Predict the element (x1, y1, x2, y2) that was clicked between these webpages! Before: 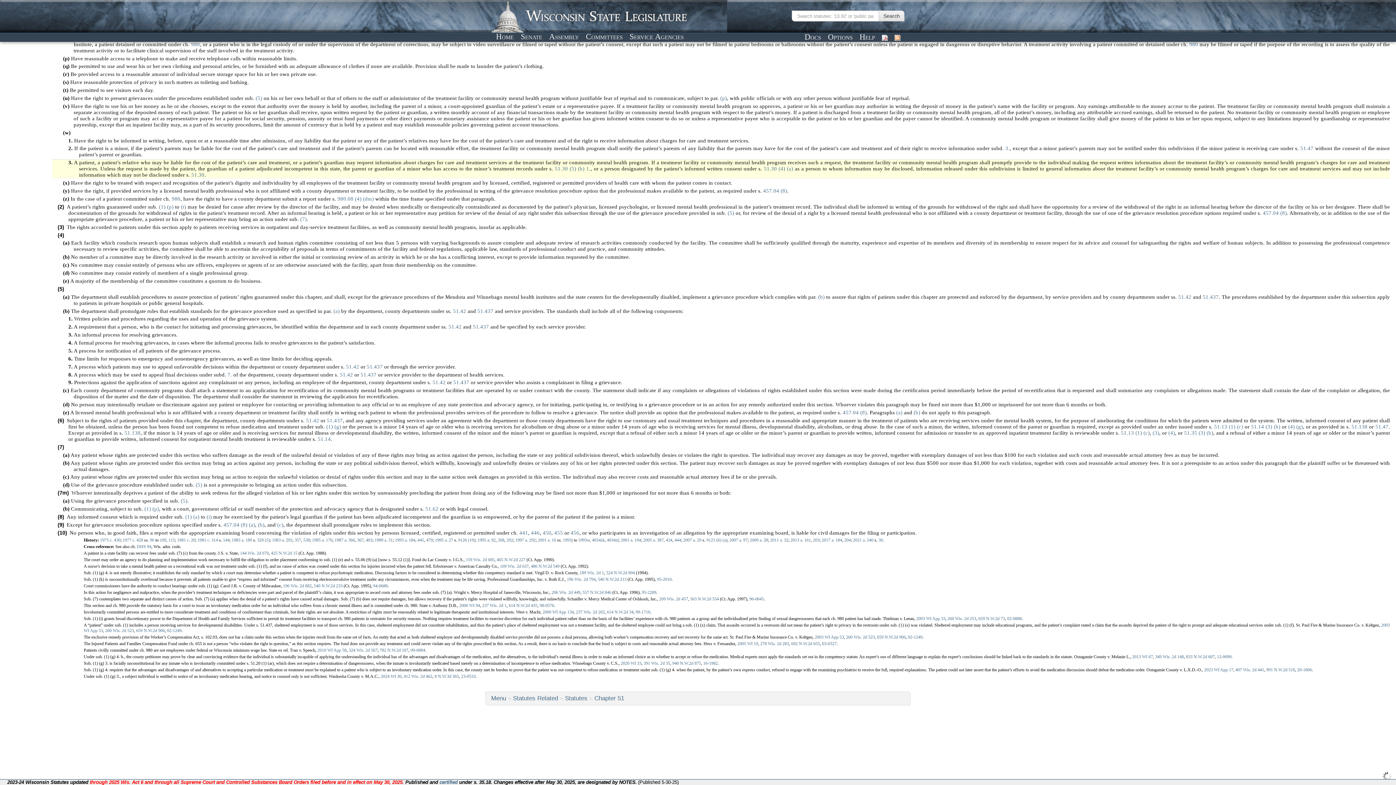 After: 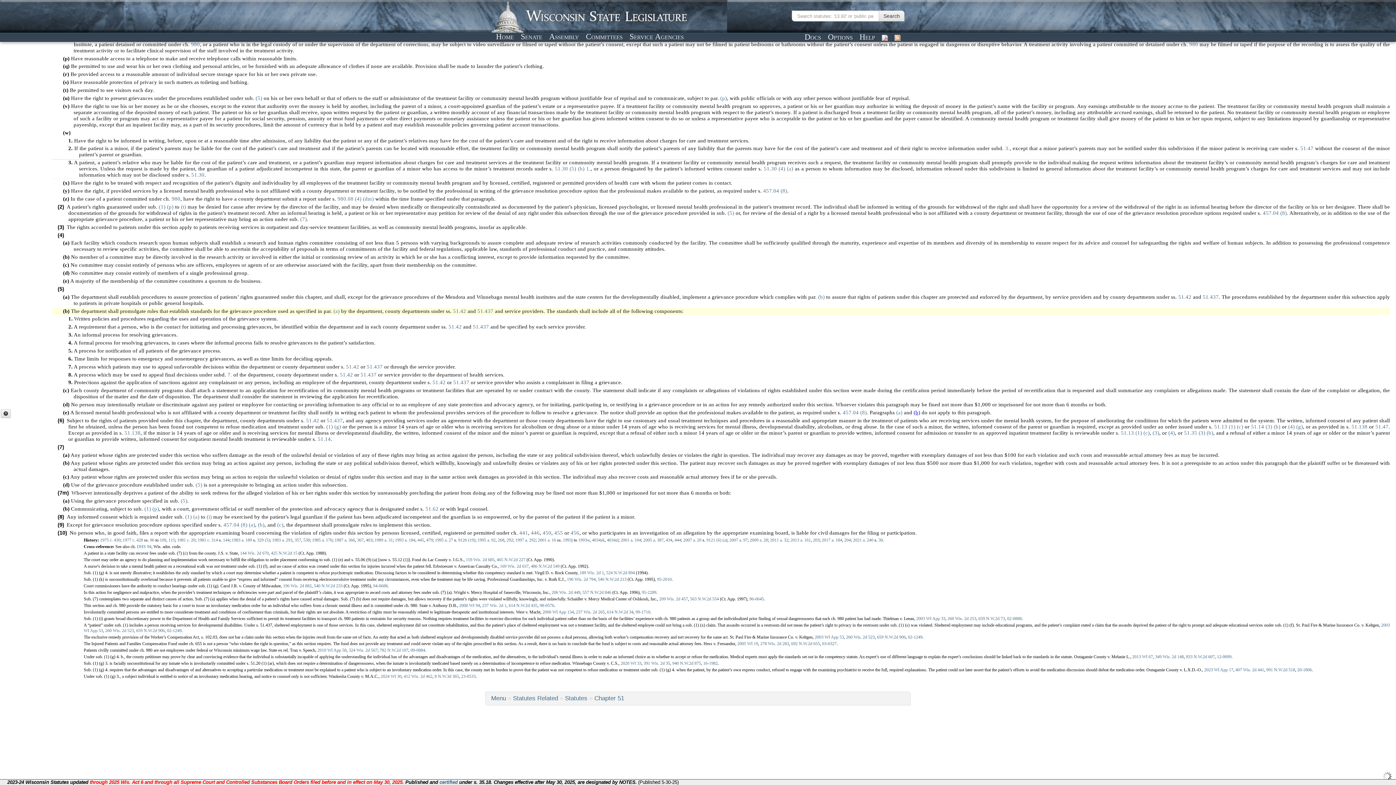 Action: bbox: (913, 409, 920, 415) label: (b)